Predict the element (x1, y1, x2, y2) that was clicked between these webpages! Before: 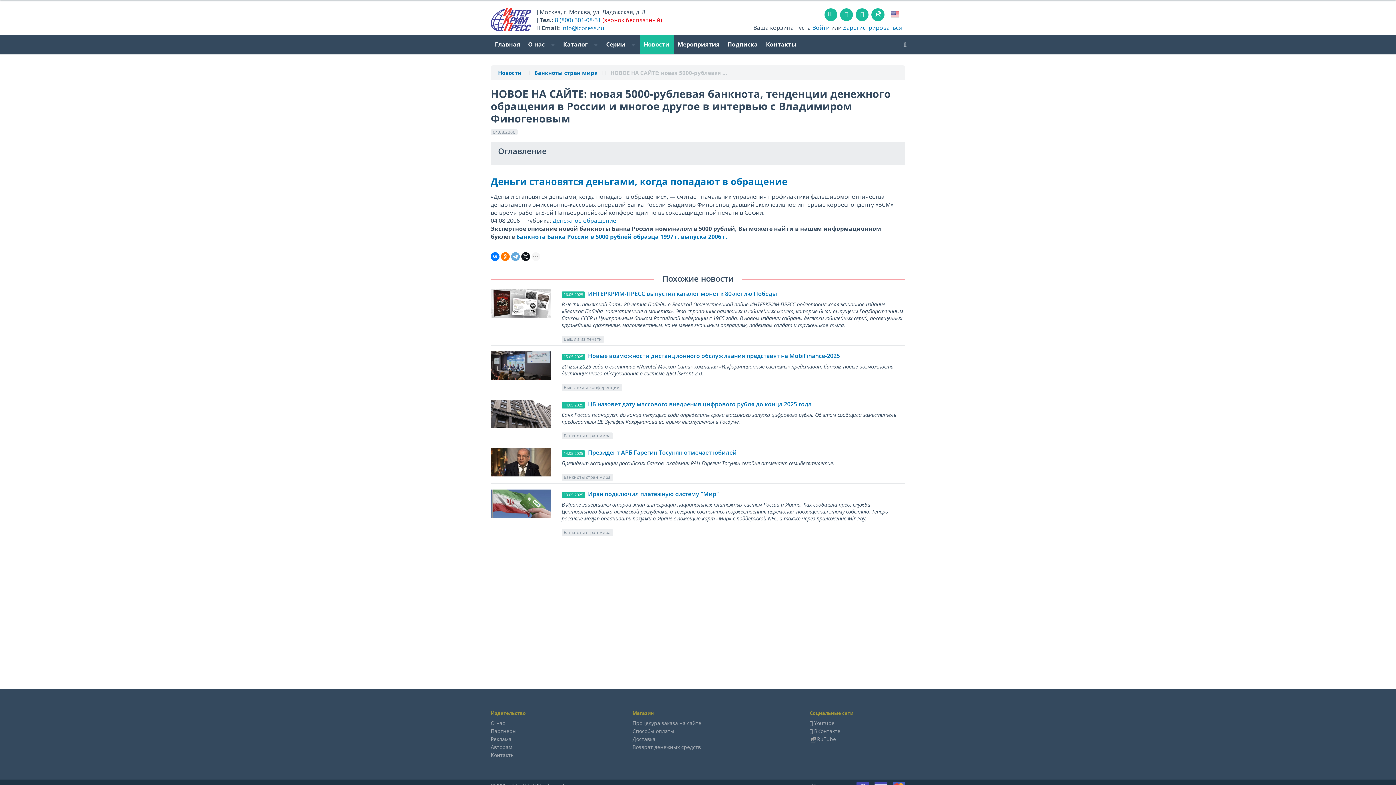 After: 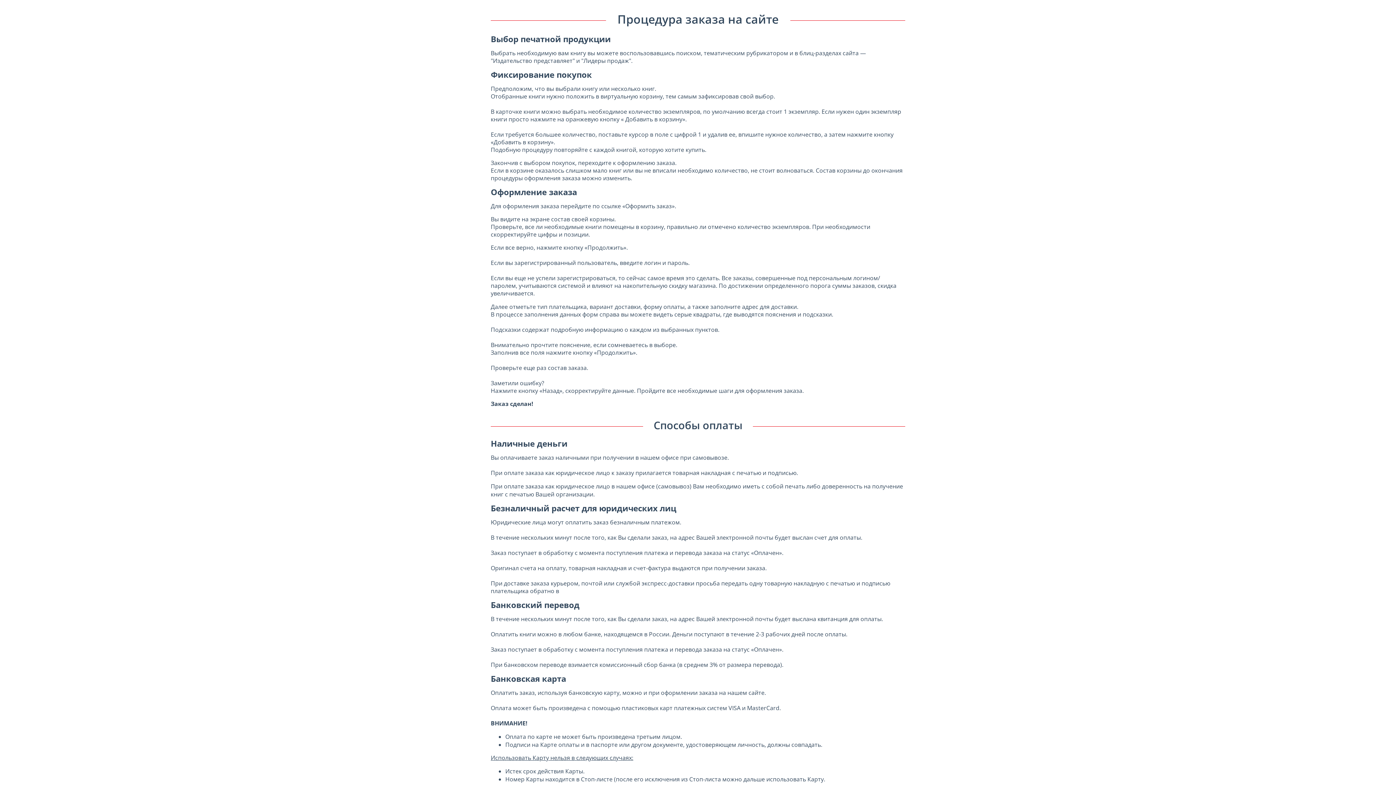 Action: label: Процедура заказа на сайте bbox: (632, 720, 701, 726)